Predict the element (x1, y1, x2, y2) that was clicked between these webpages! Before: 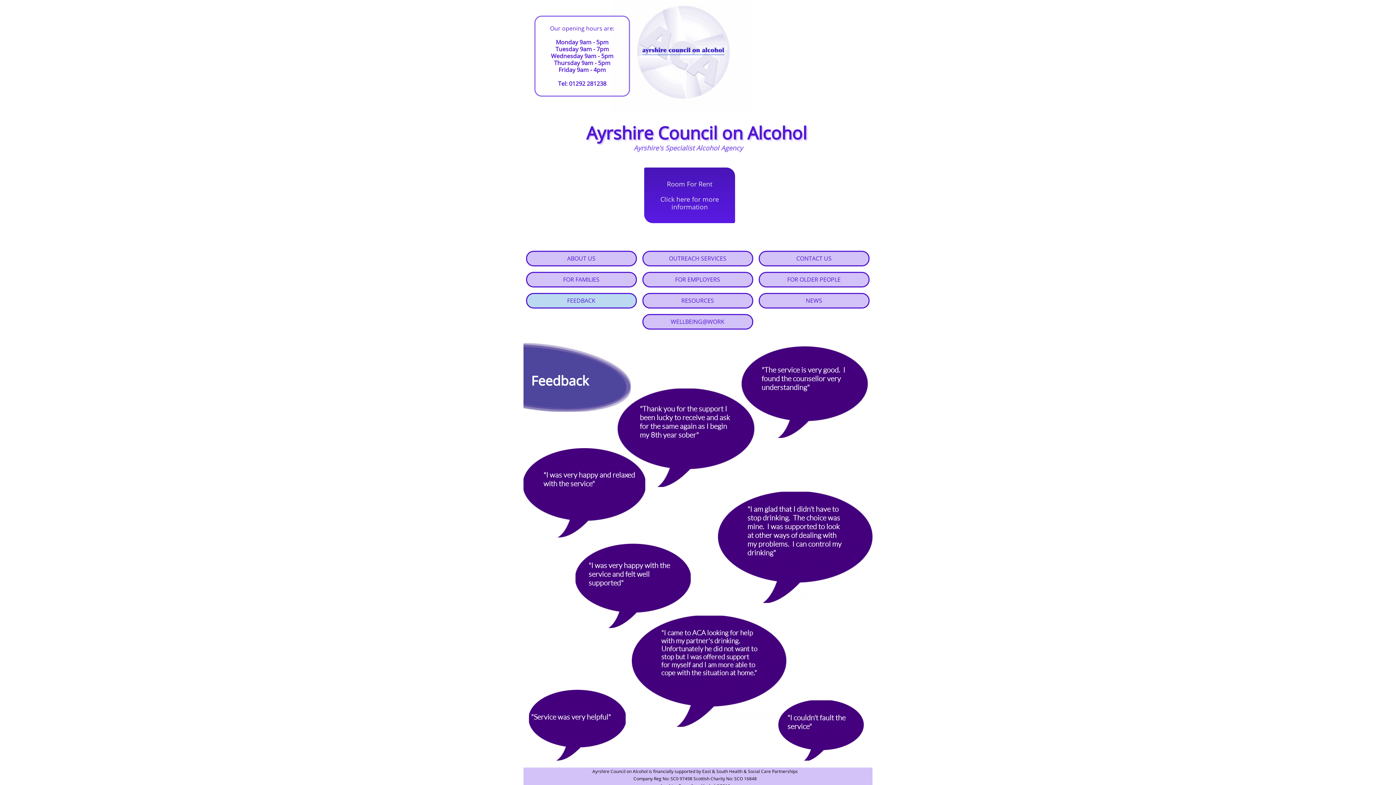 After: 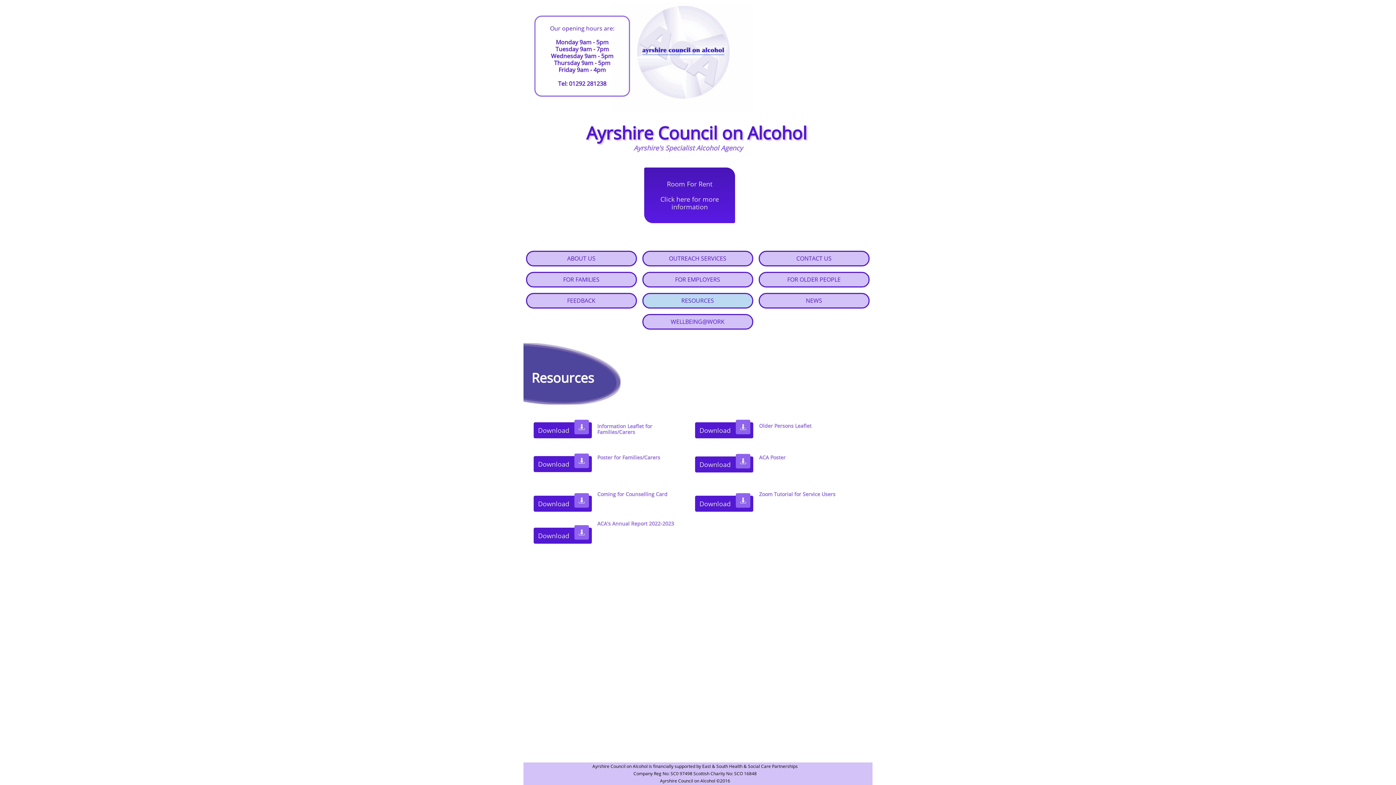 Action: label: RESOURCES bbox: (642, 293, 753, 308)